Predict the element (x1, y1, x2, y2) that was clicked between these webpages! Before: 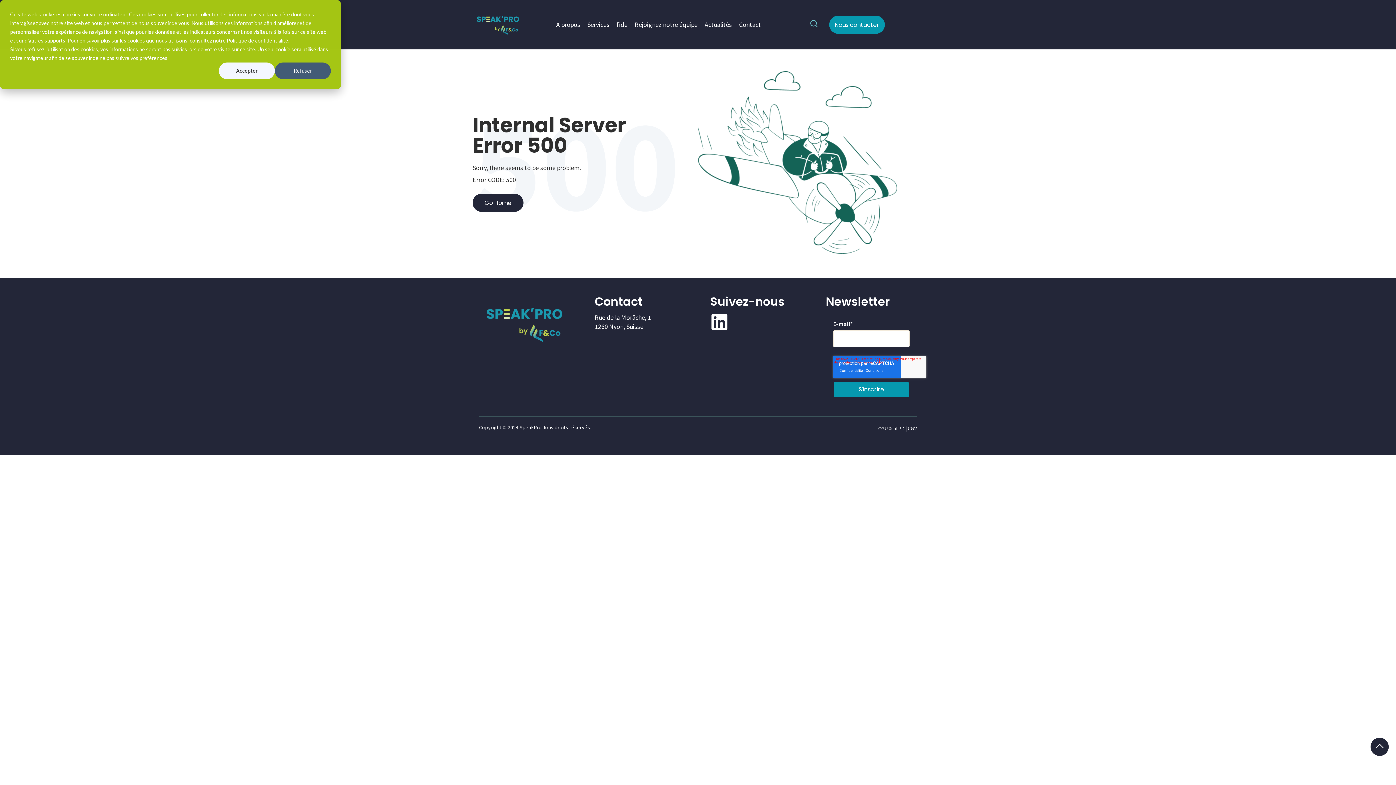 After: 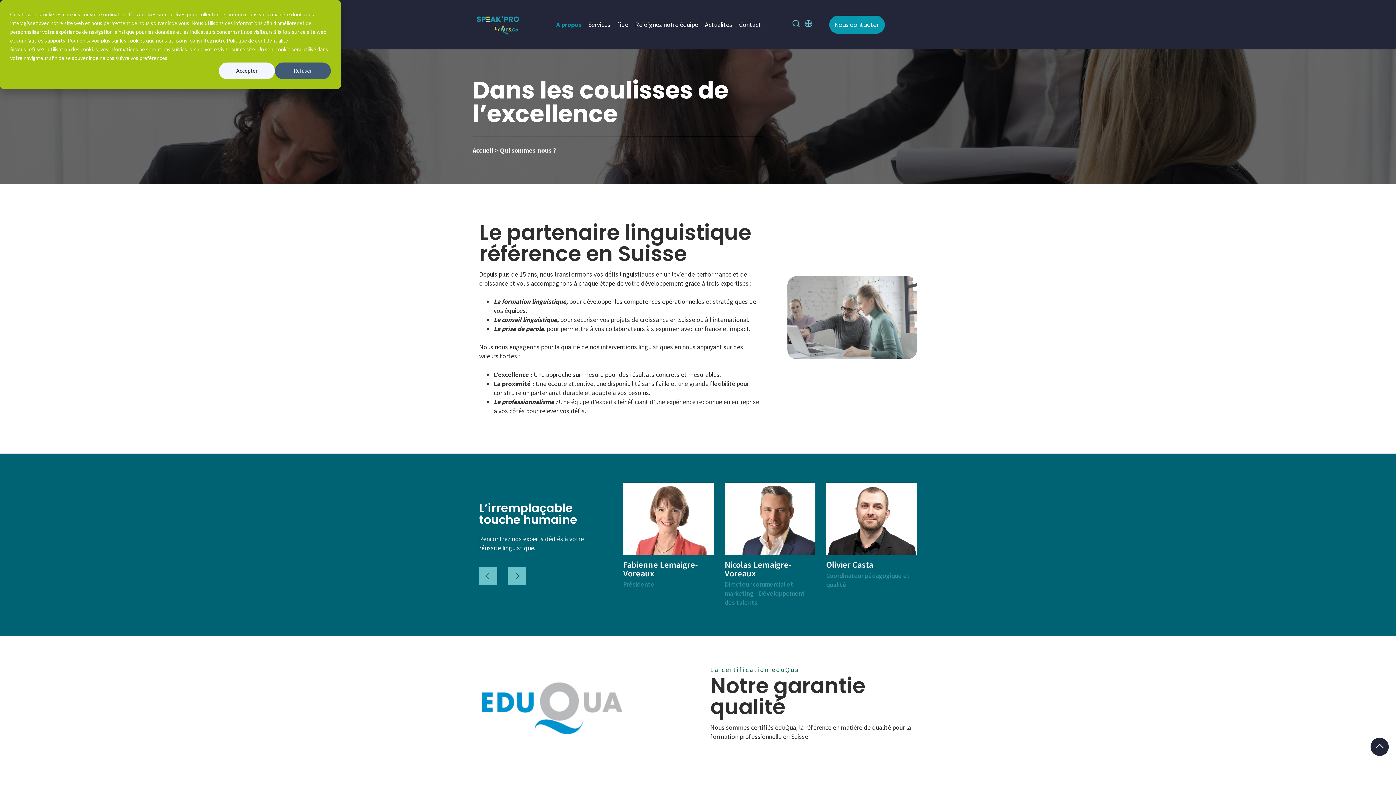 Action: bbox: (556, 20, 580, 28) label: A propos